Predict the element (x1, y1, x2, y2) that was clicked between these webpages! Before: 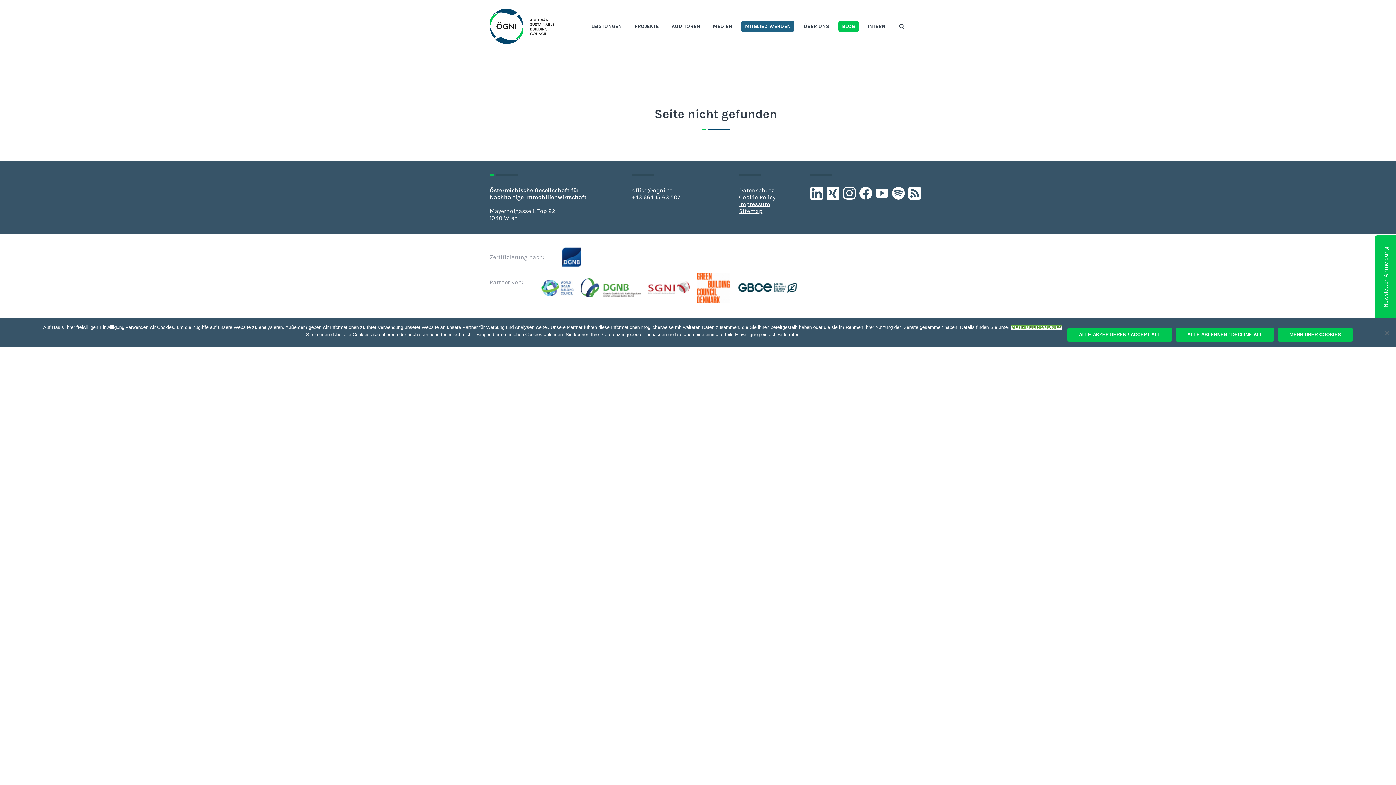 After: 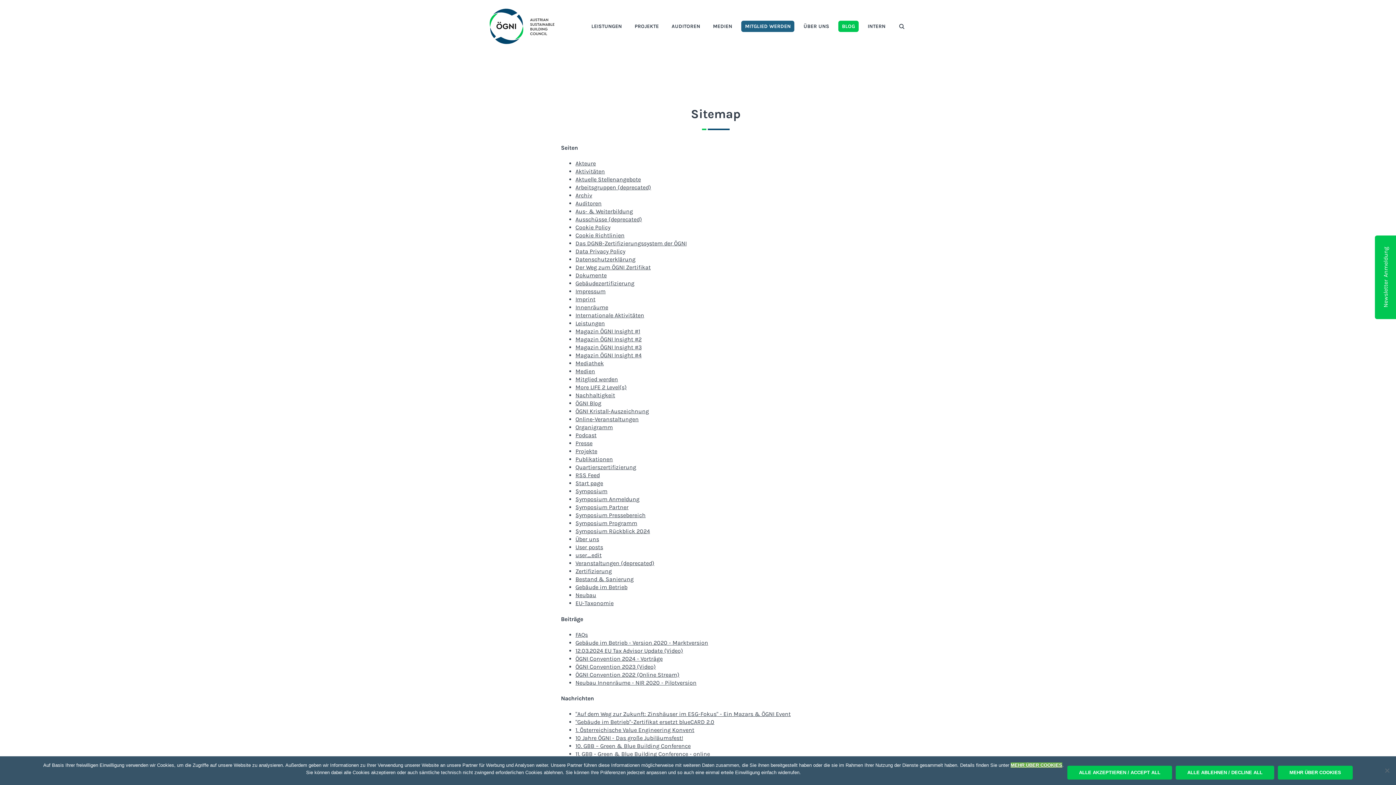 Action: bbox: (739, 207, 762, 214) label: Sitemap